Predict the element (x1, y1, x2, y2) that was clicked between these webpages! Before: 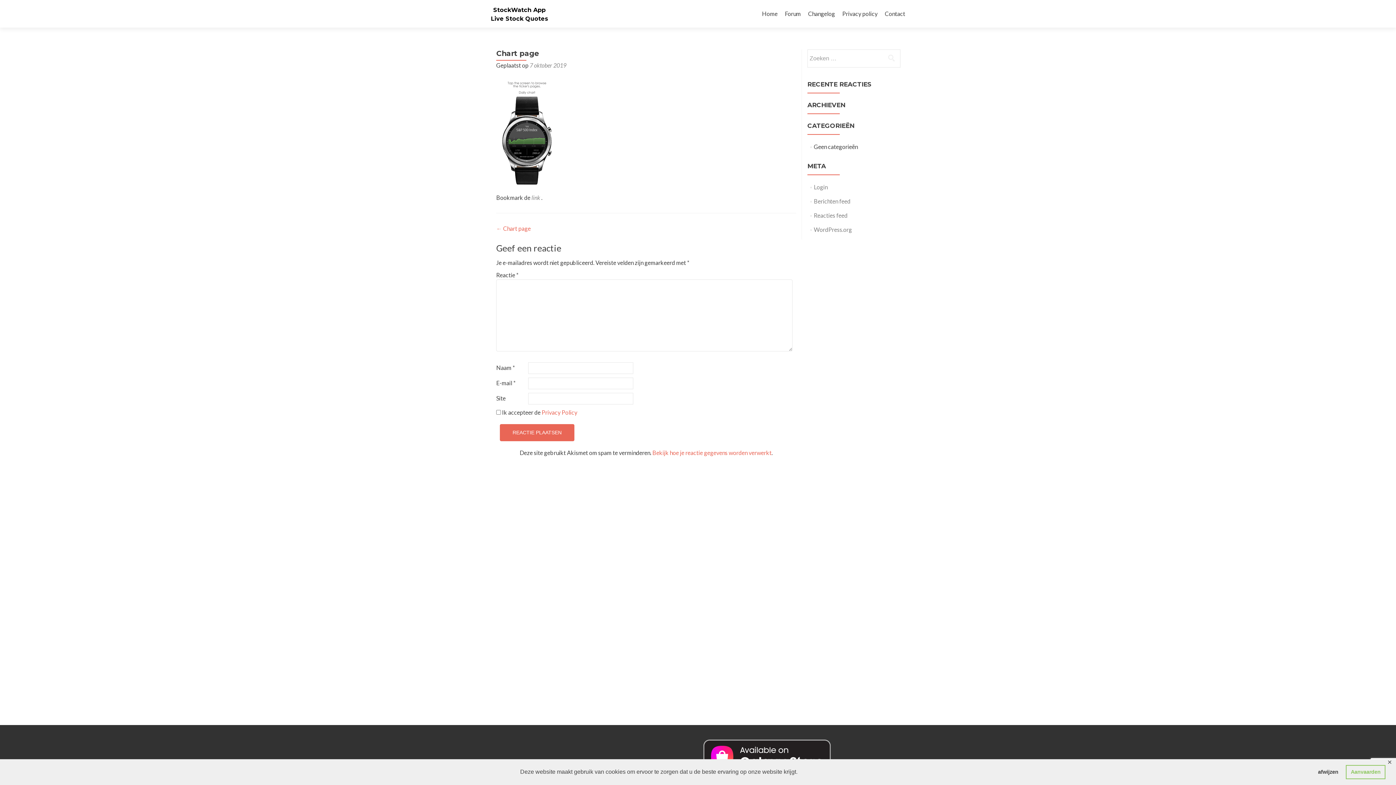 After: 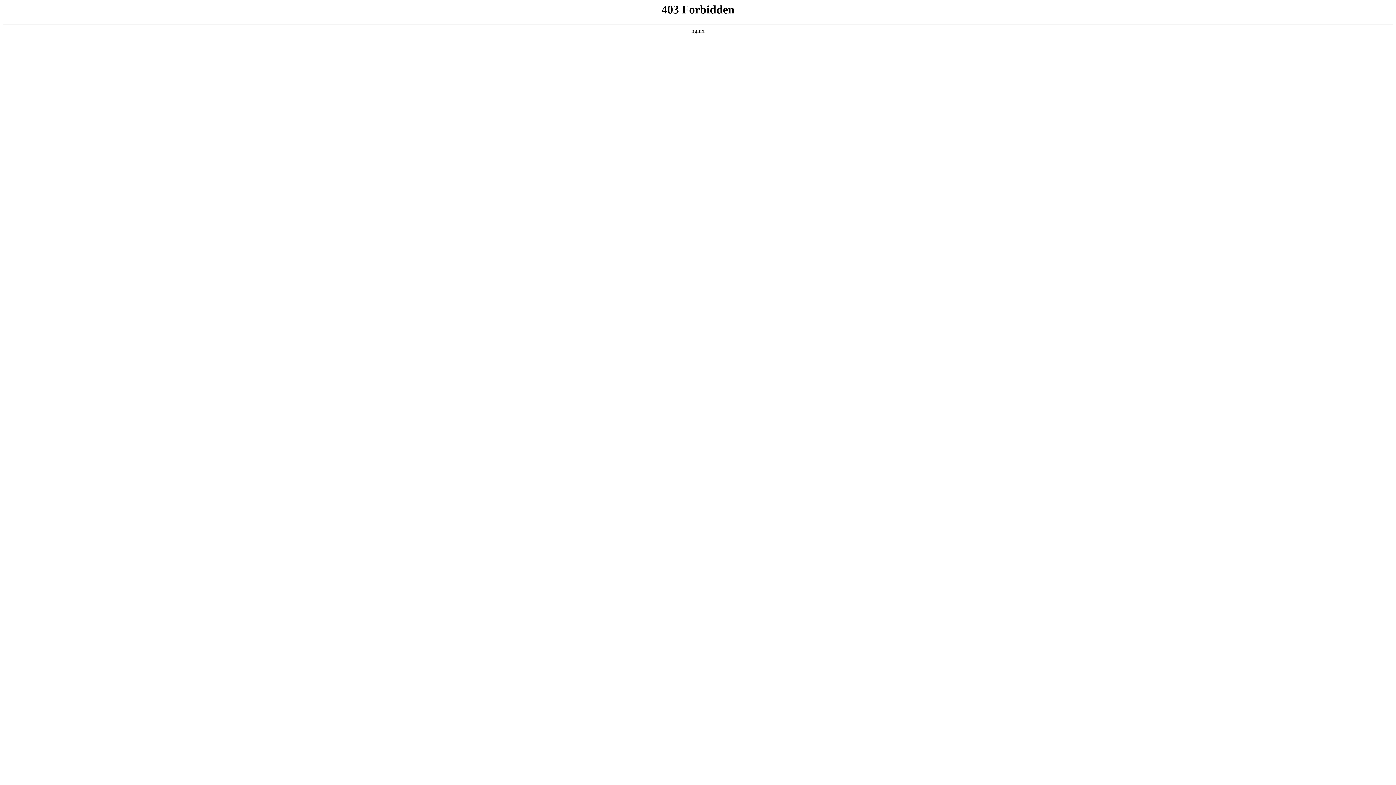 Action: label: WordPress.org bbox: (814, 226, 852, 233)